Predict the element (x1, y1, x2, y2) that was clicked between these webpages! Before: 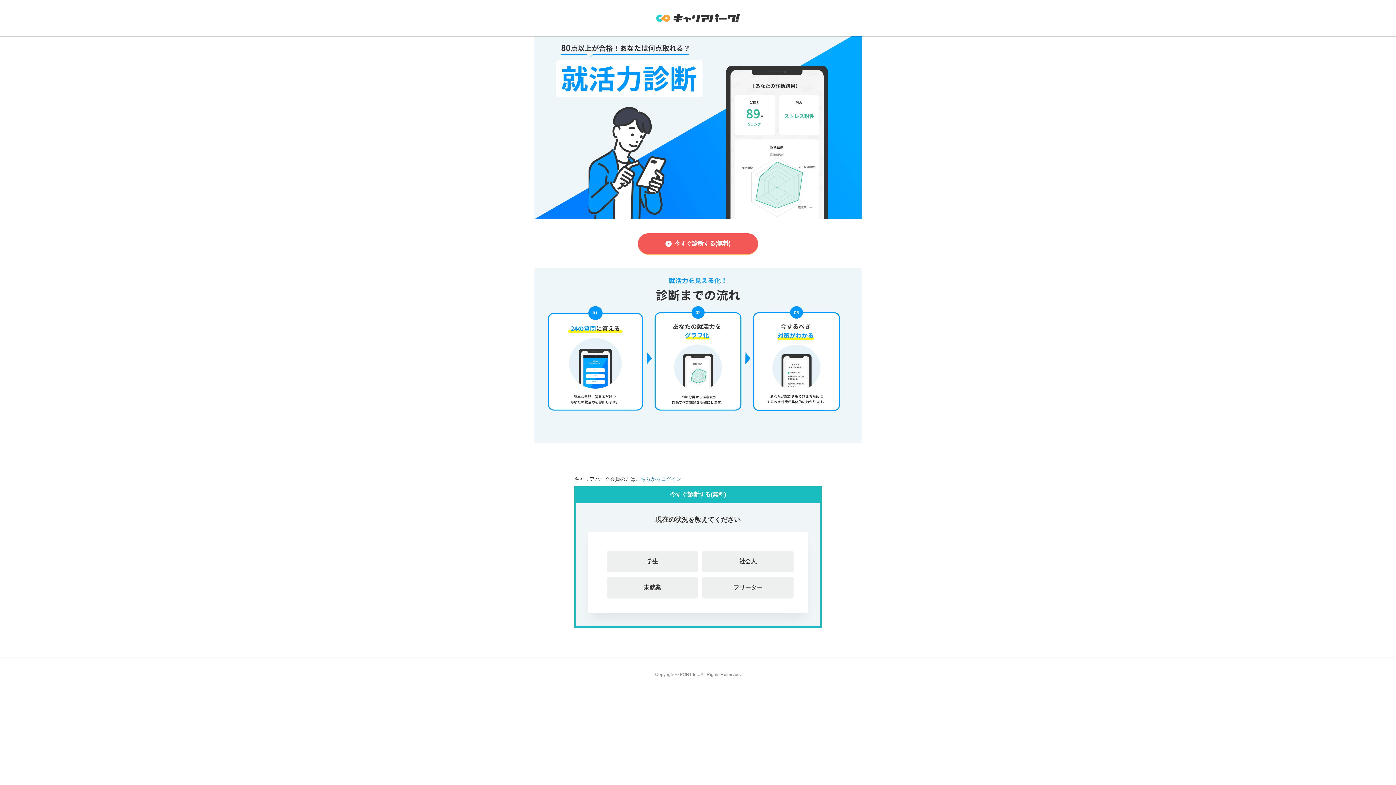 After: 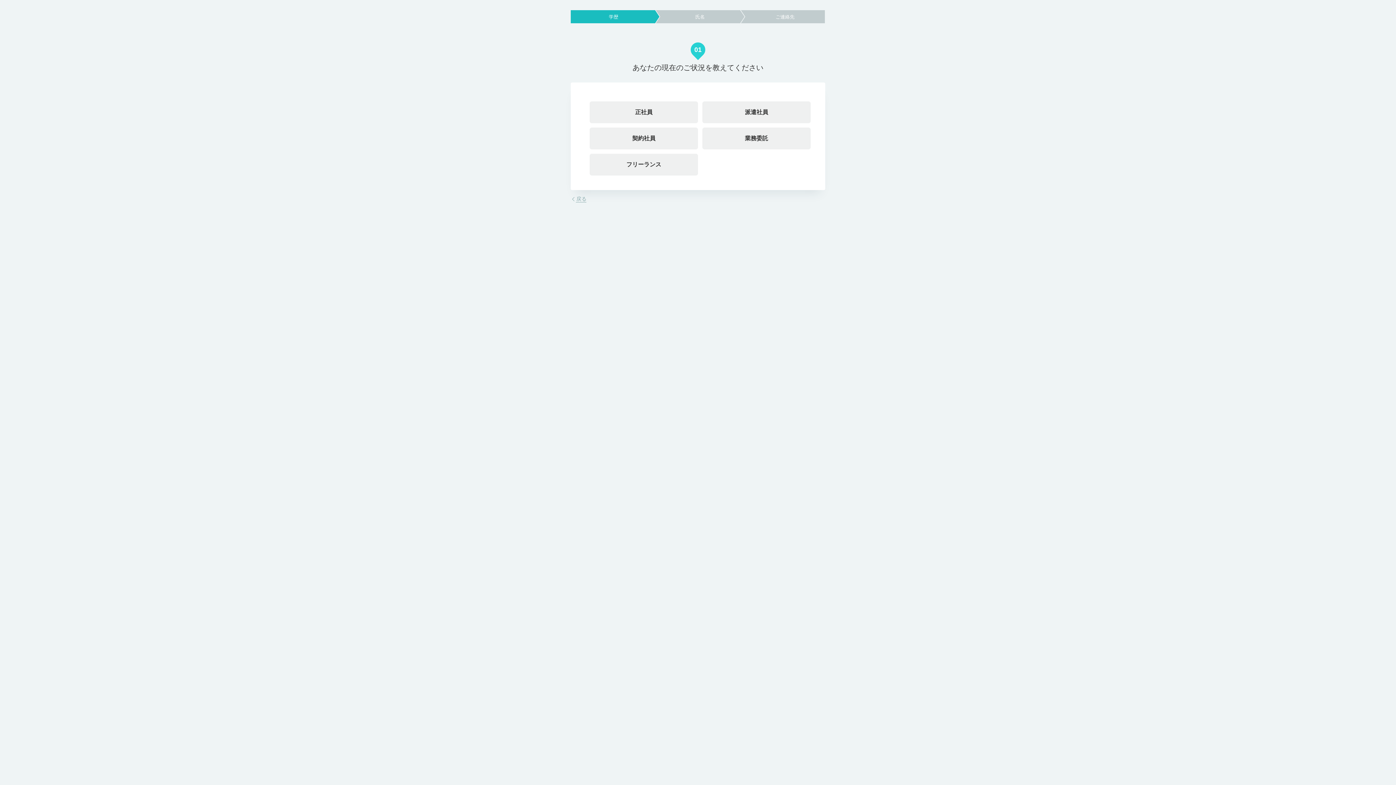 Action: label: 社会人 bbox: (702, 550, 793, 572)